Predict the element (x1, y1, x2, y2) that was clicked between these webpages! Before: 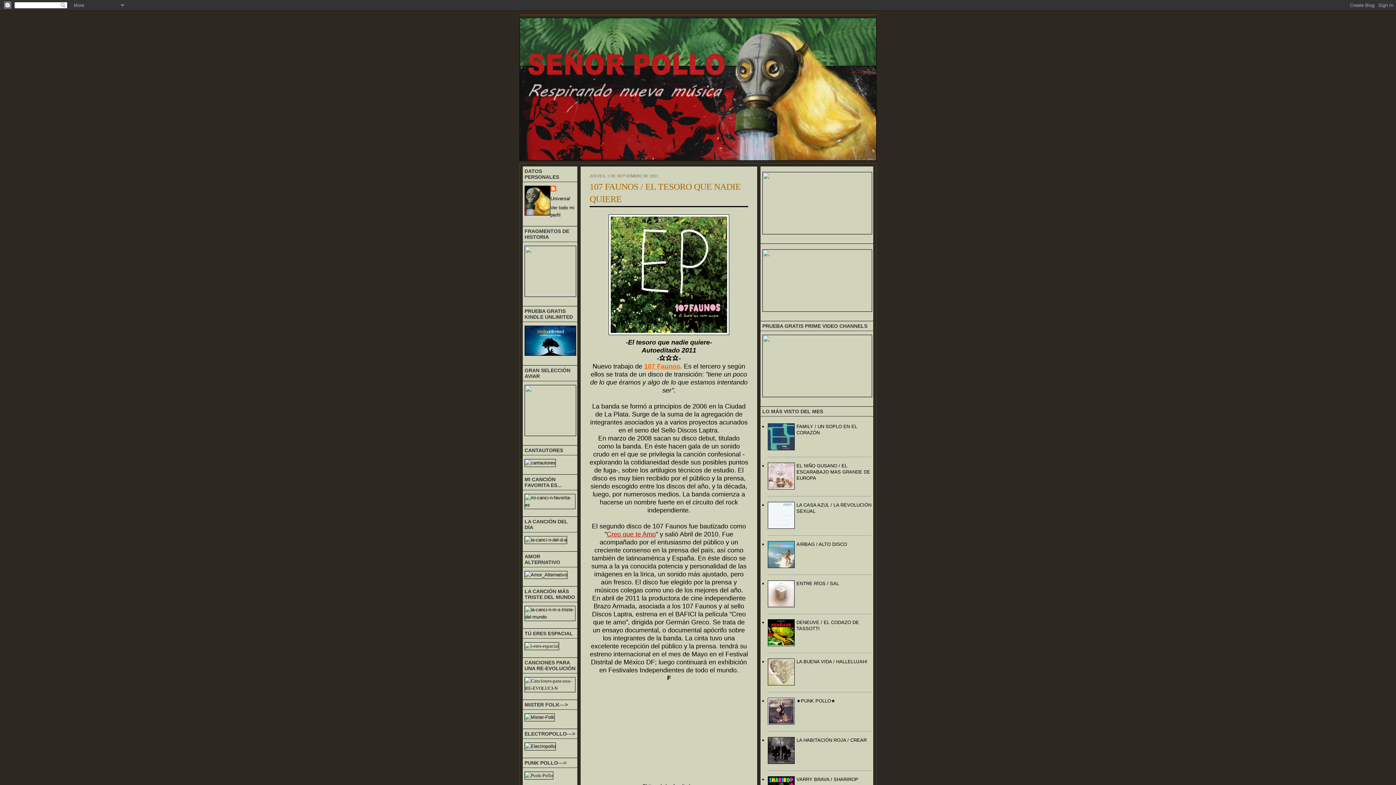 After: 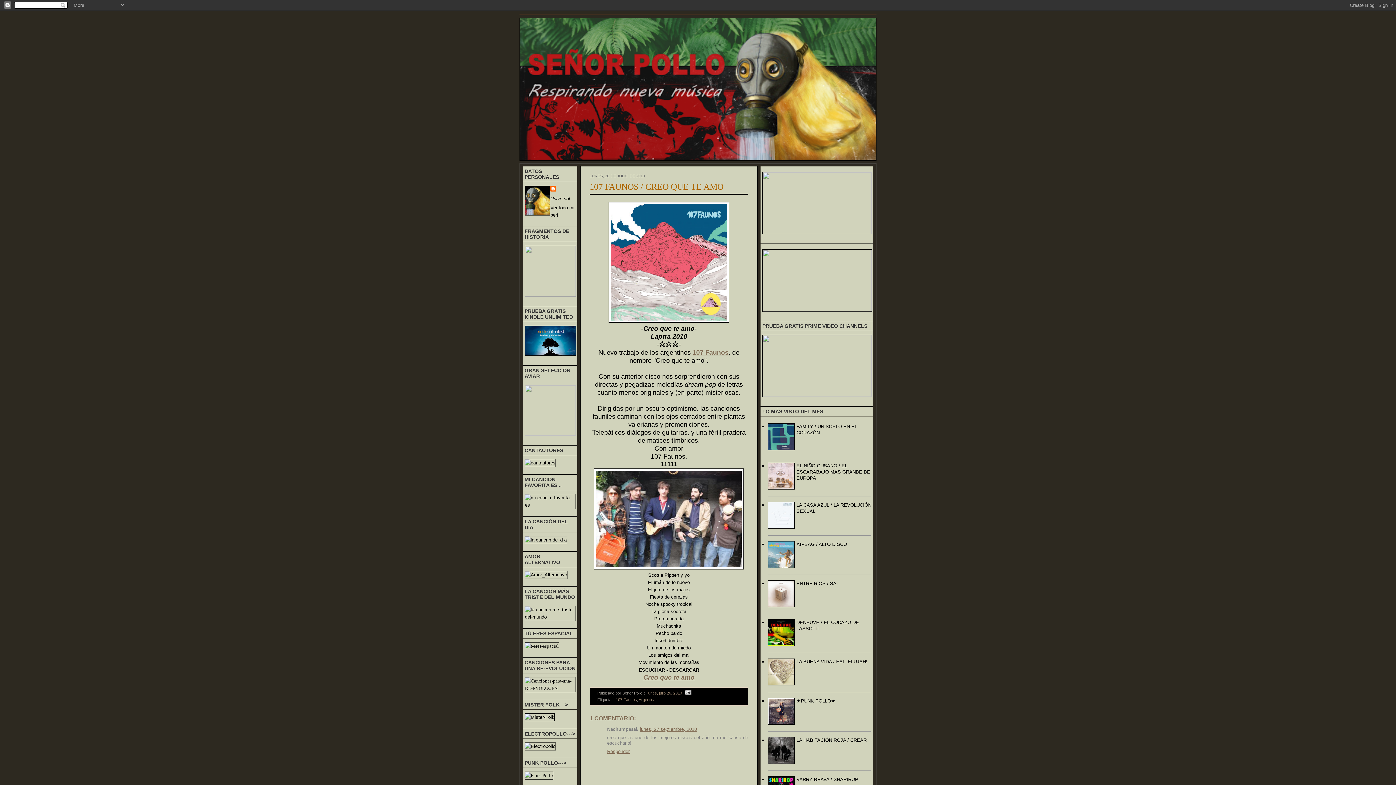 Action: label: Creo que te Amo bbox: (606, 530, 656, 538)